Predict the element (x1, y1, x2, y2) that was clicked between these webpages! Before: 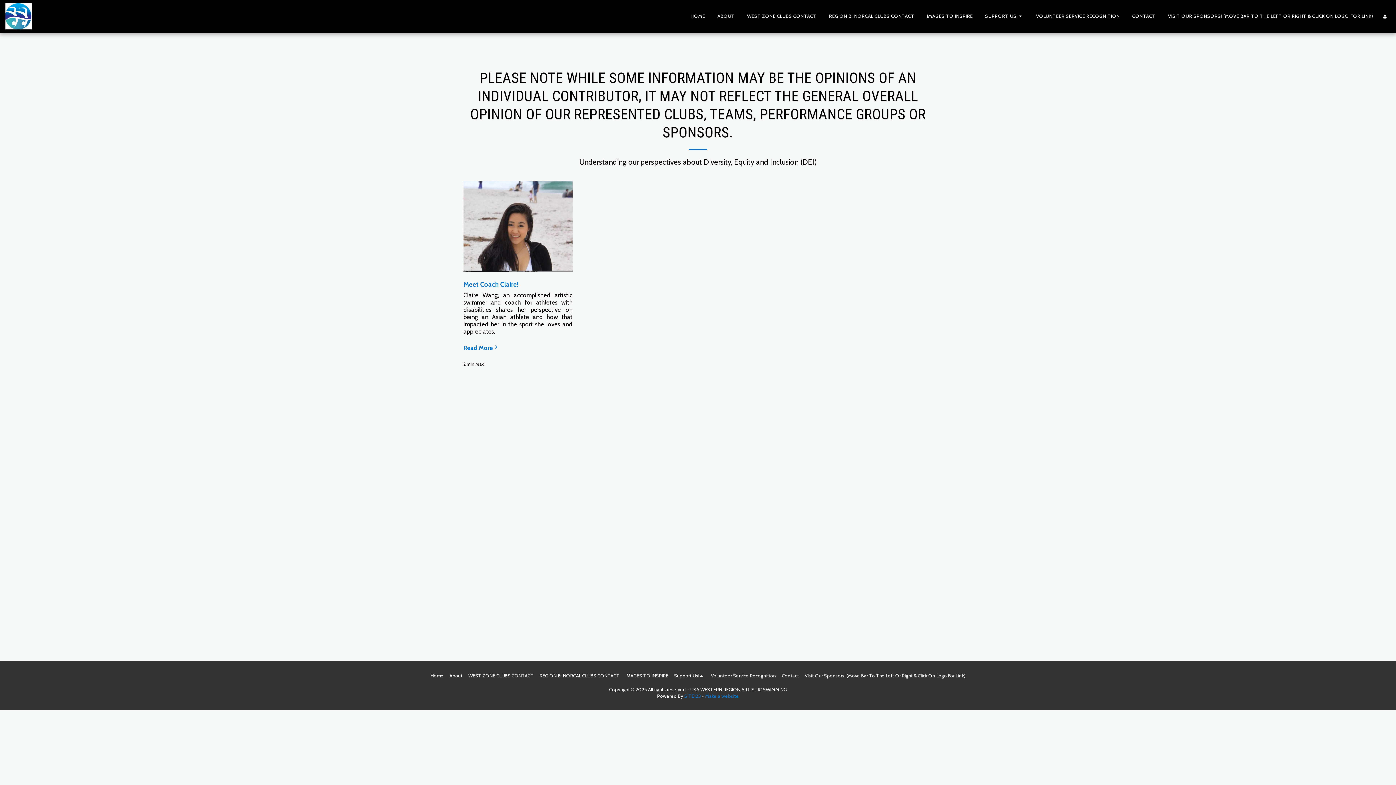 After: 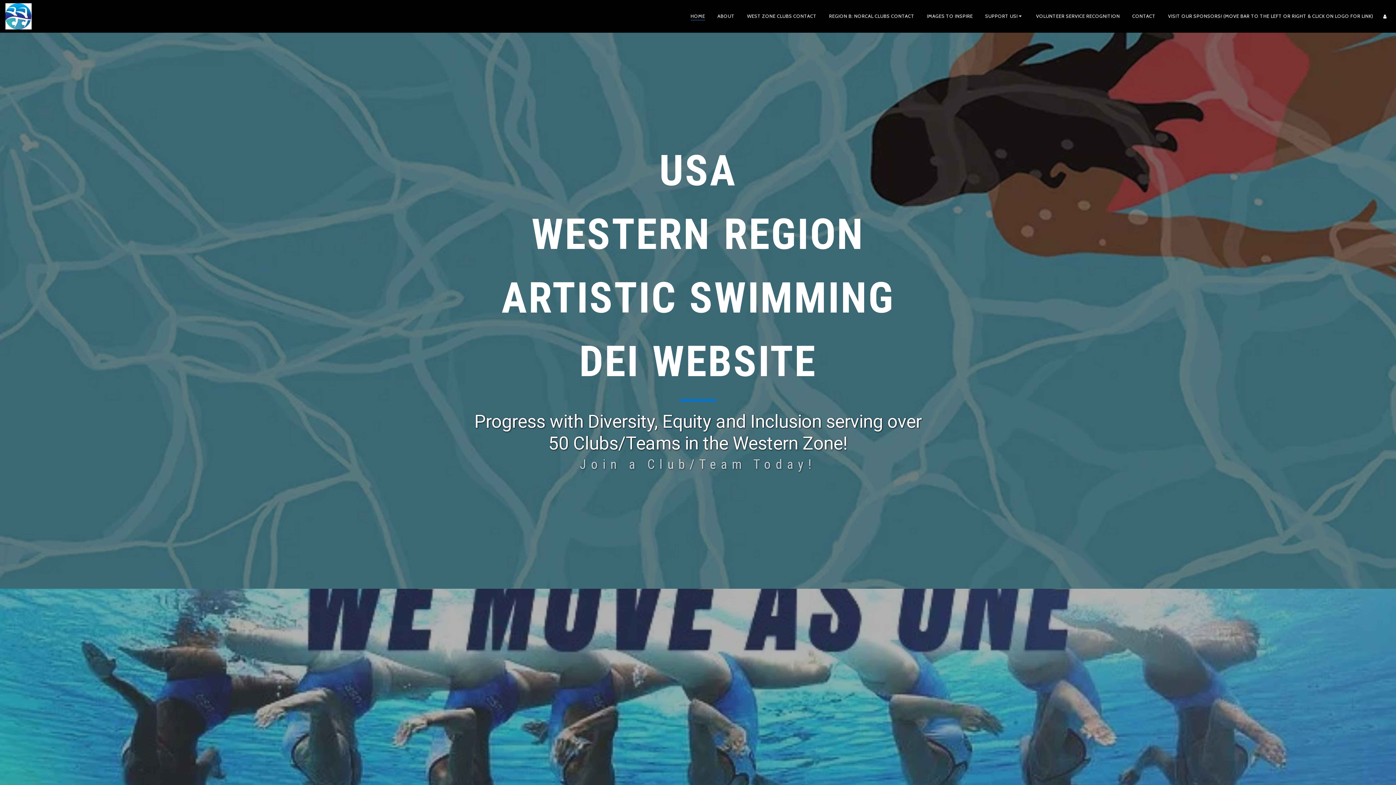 Action: bbox: (5, 0, 31, 32)